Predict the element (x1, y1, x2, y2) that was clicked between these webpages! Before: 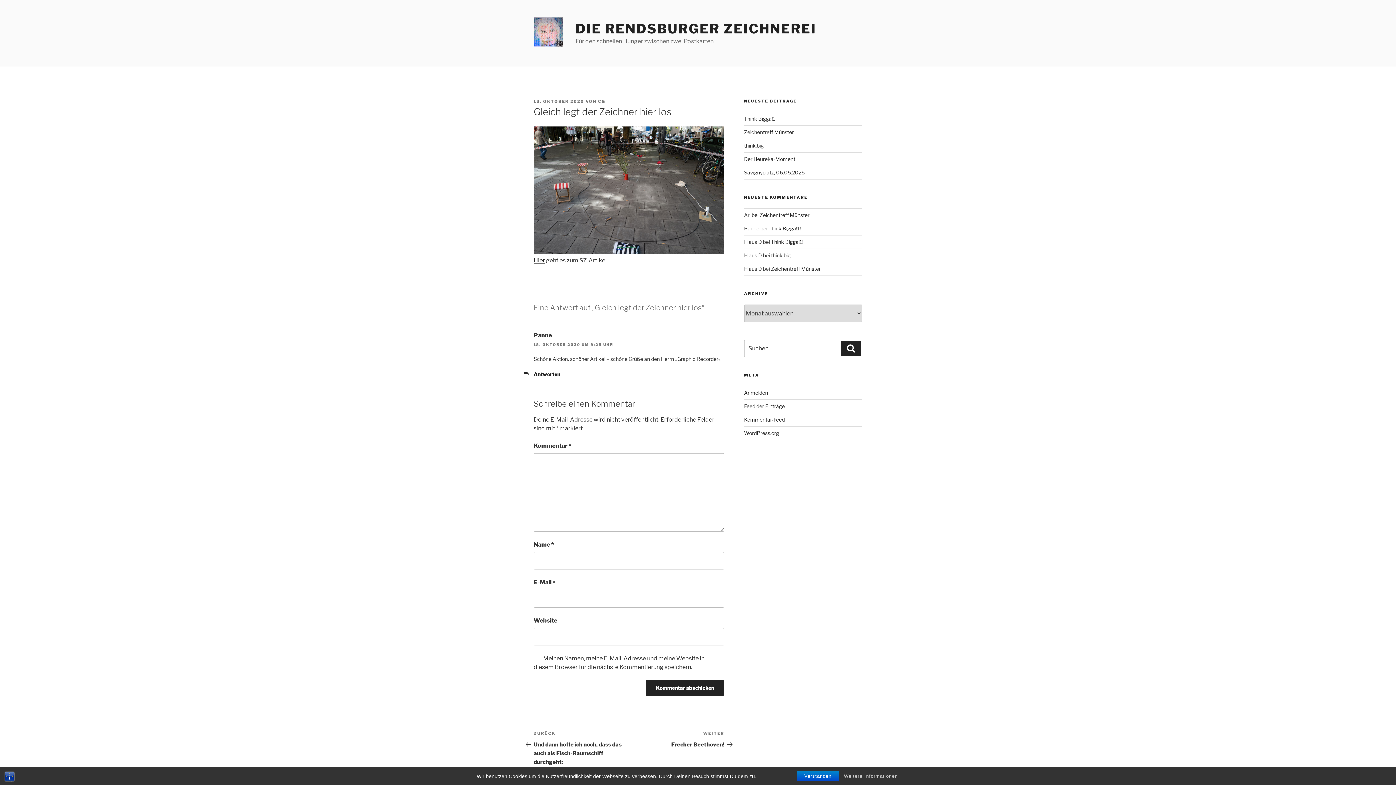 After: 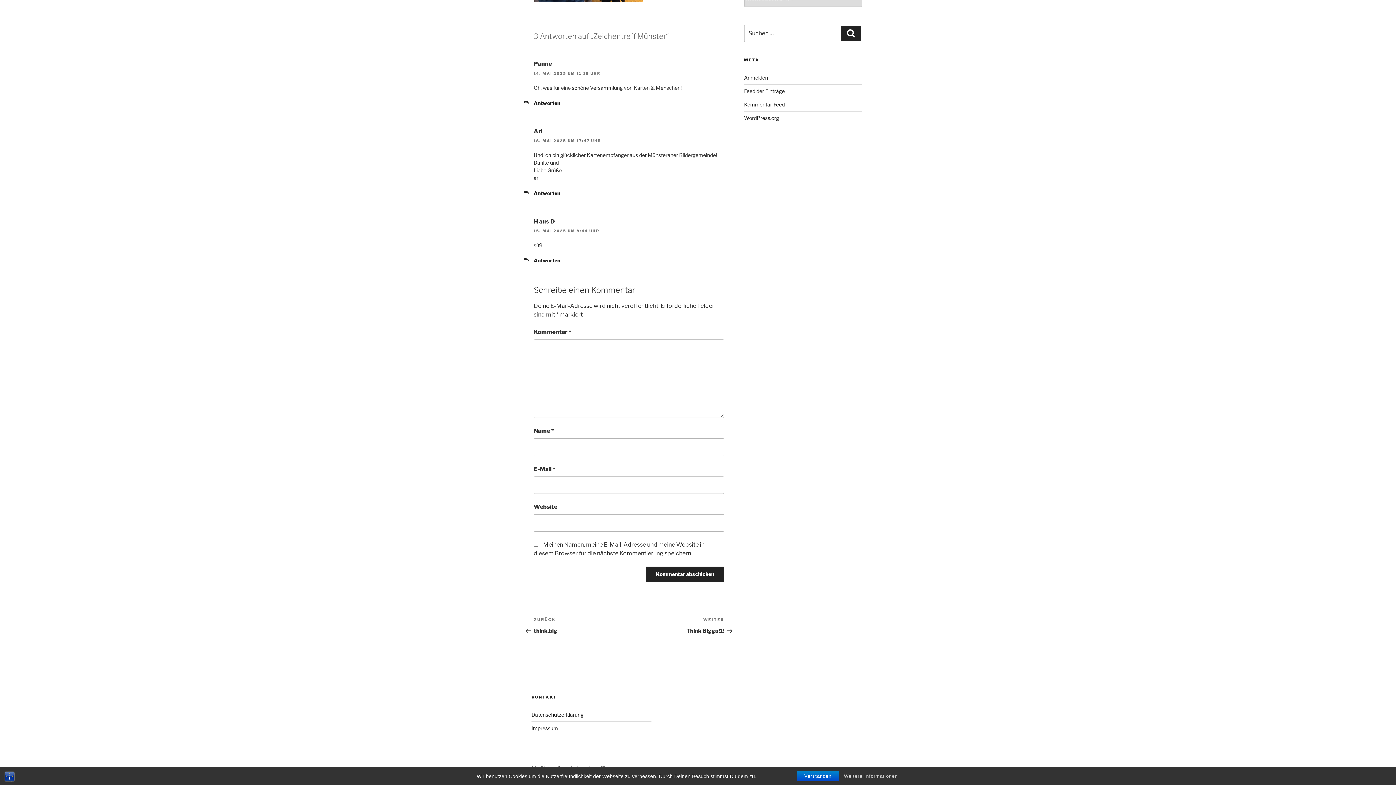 Action: label: Zeichentreff Münster bbox: (759, 212, 809, 218)